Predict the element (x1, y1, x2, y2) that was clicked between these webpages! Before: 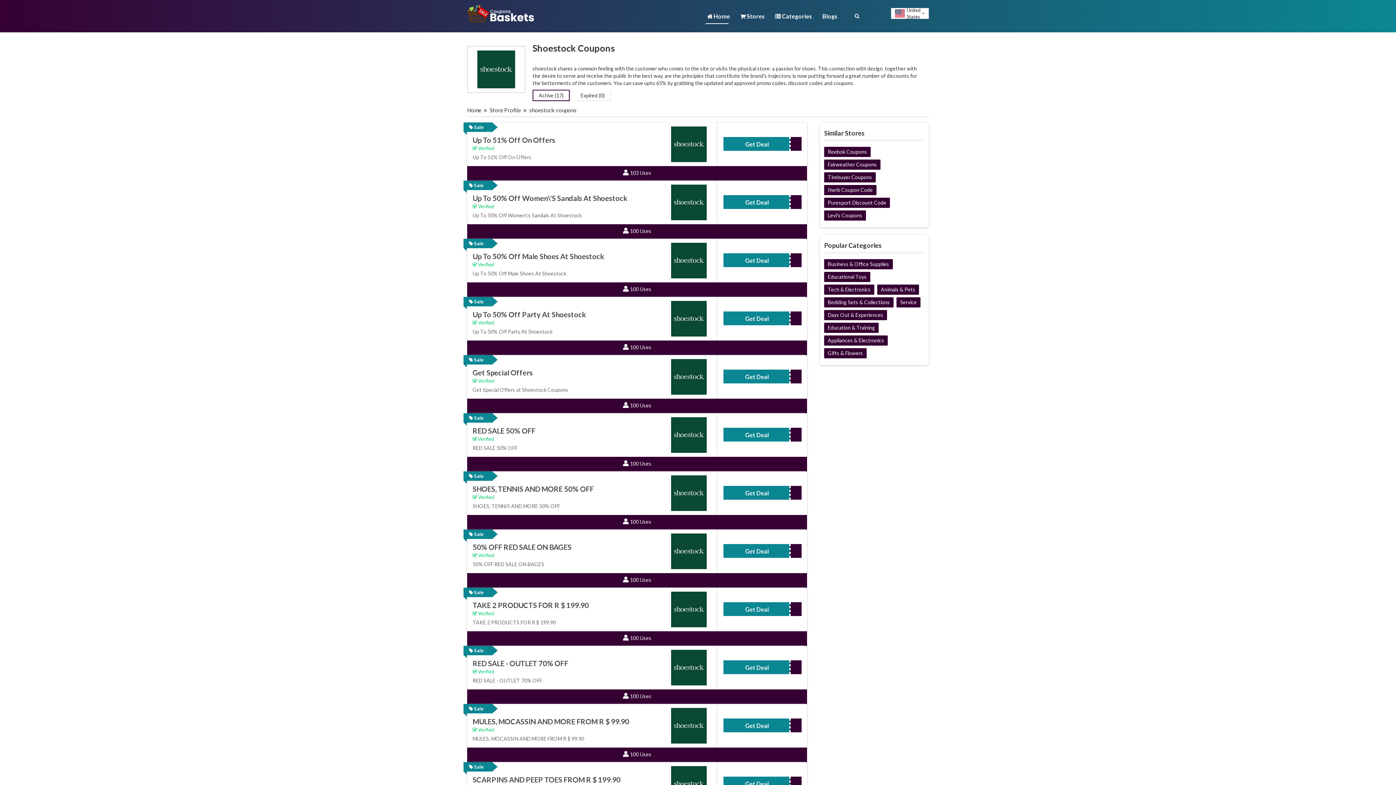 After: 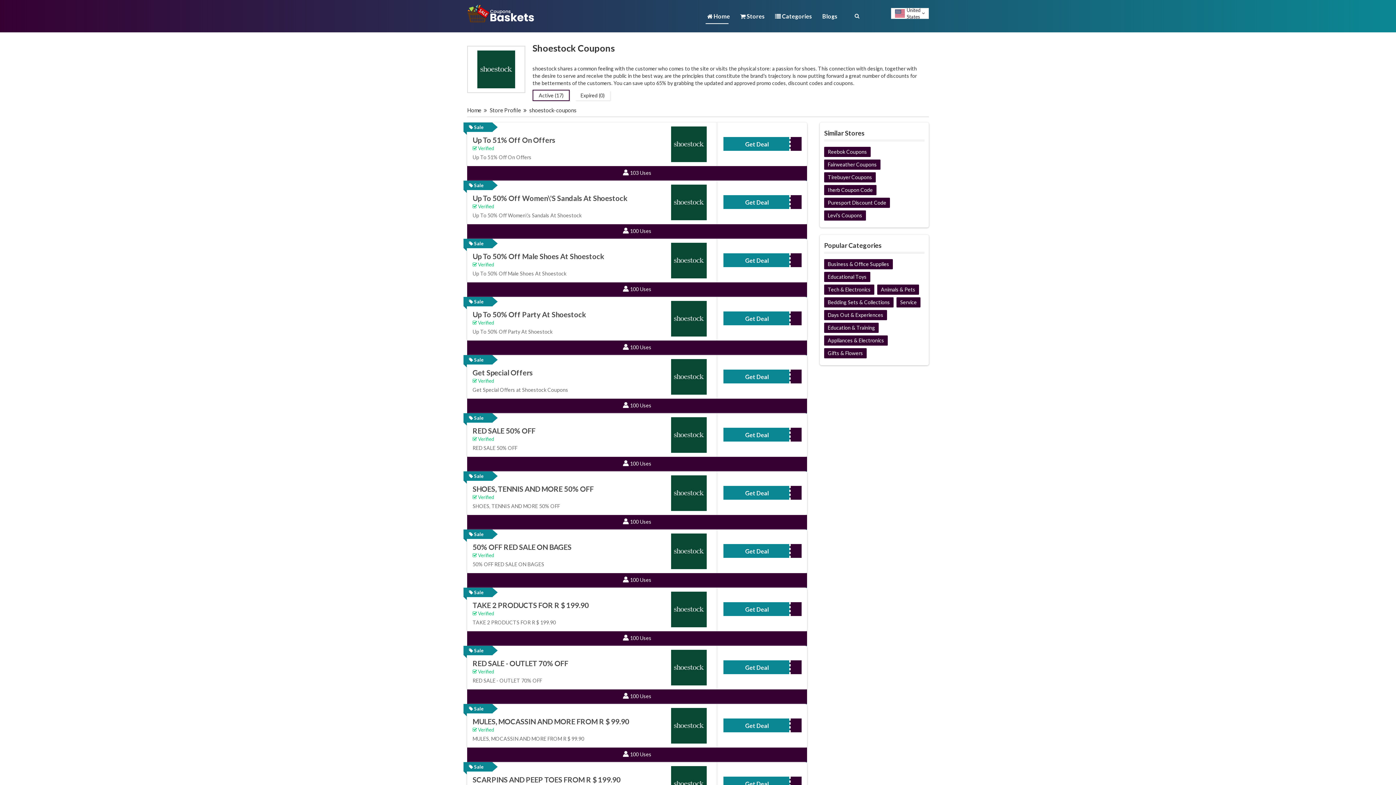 Action: bbox: (661, 180, 718, 224)